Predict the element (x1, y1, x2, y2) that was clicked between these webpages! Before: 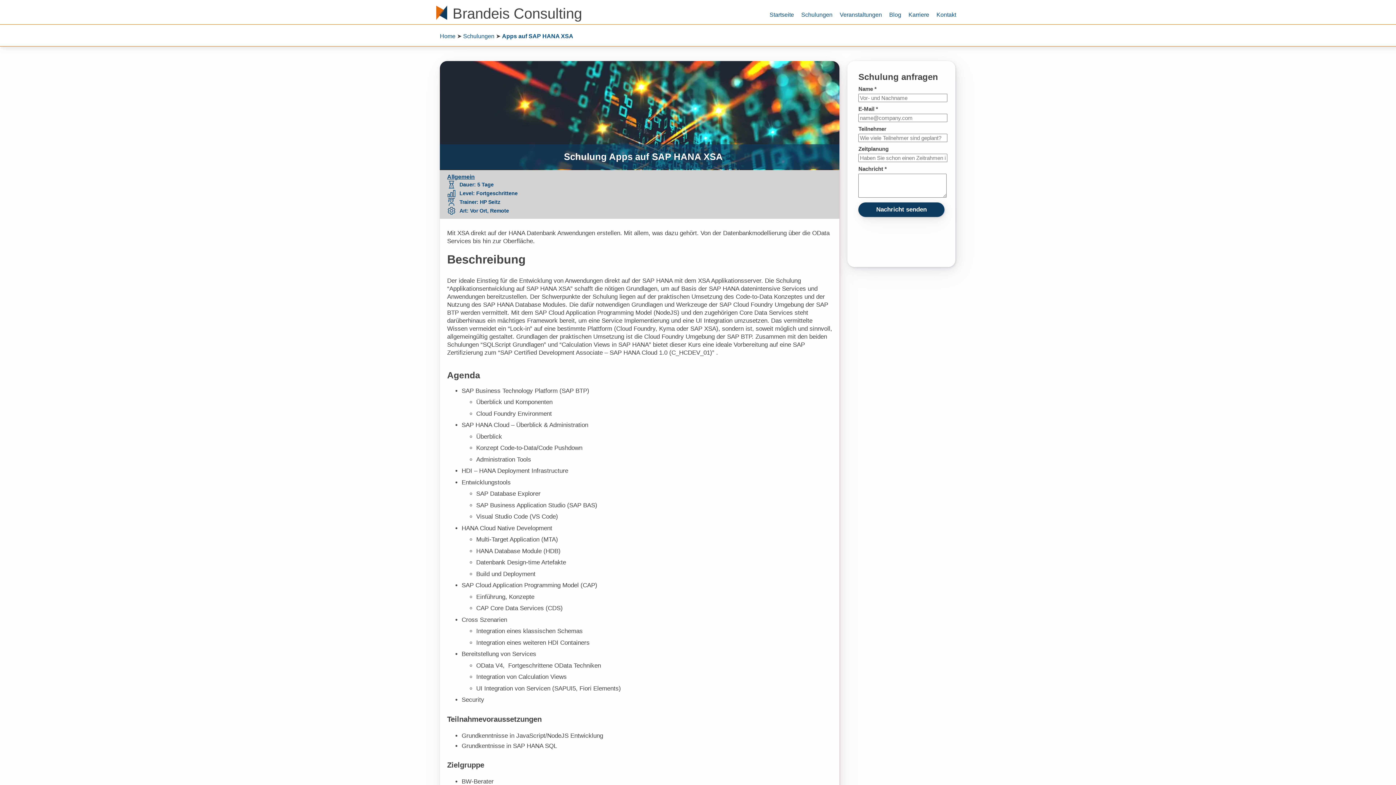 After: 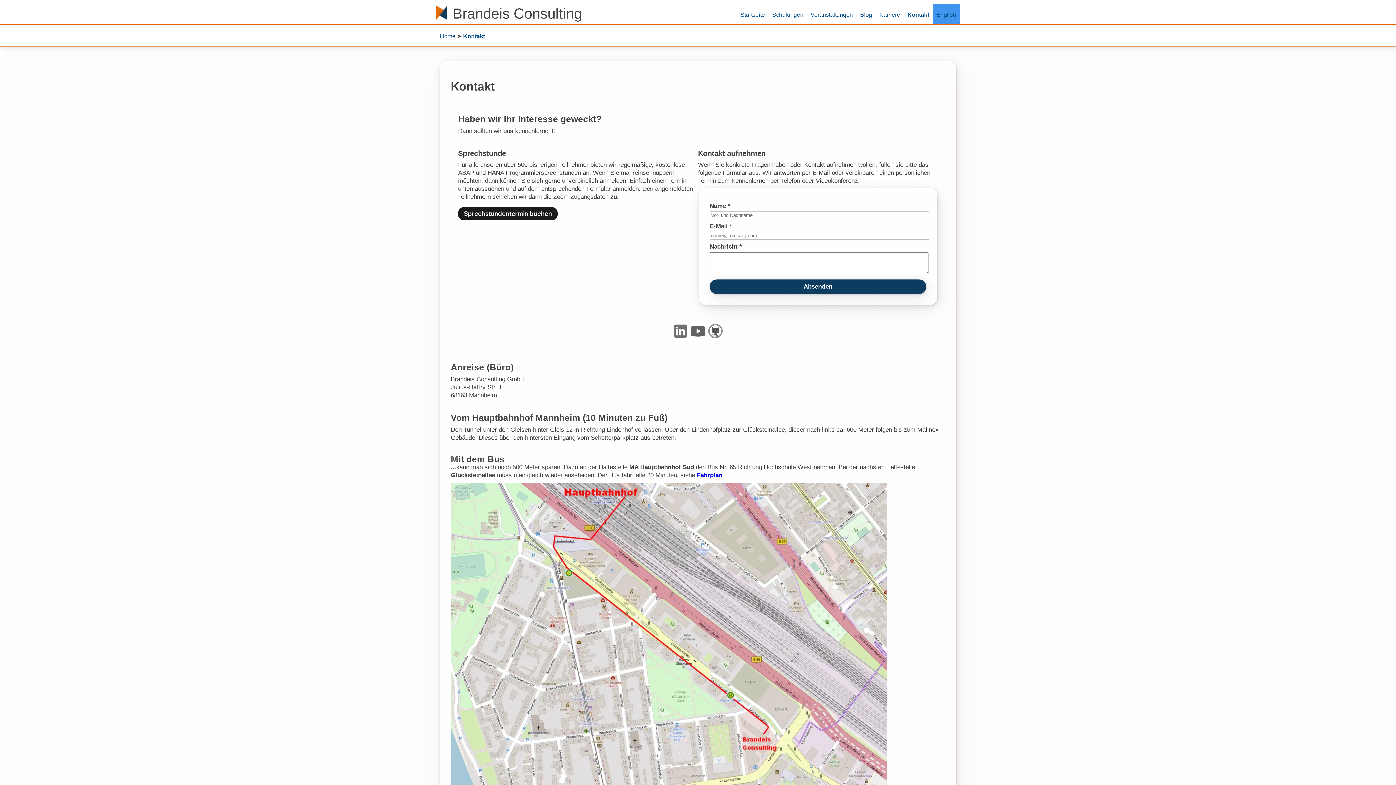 Action: bbox: (933, 5, 960, 24) label: Kontakt